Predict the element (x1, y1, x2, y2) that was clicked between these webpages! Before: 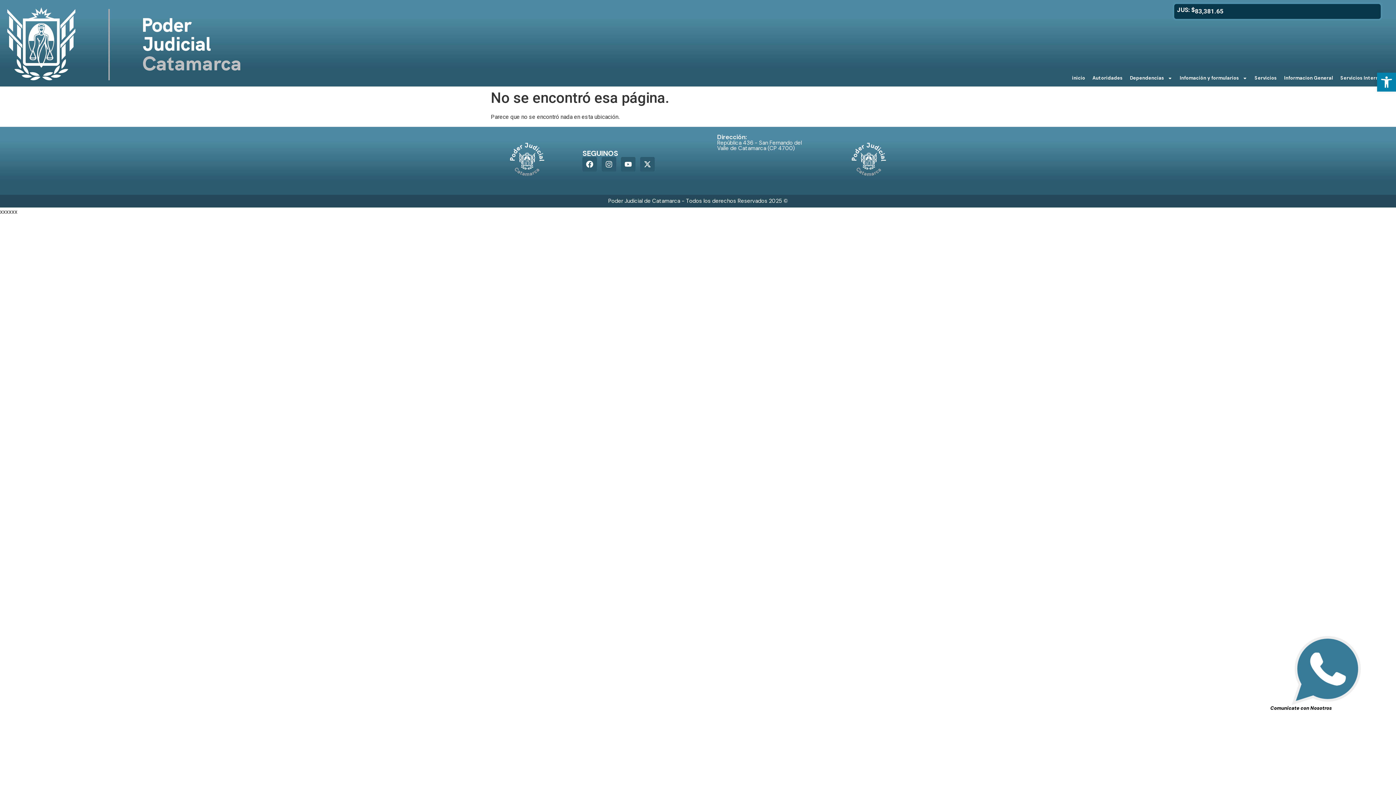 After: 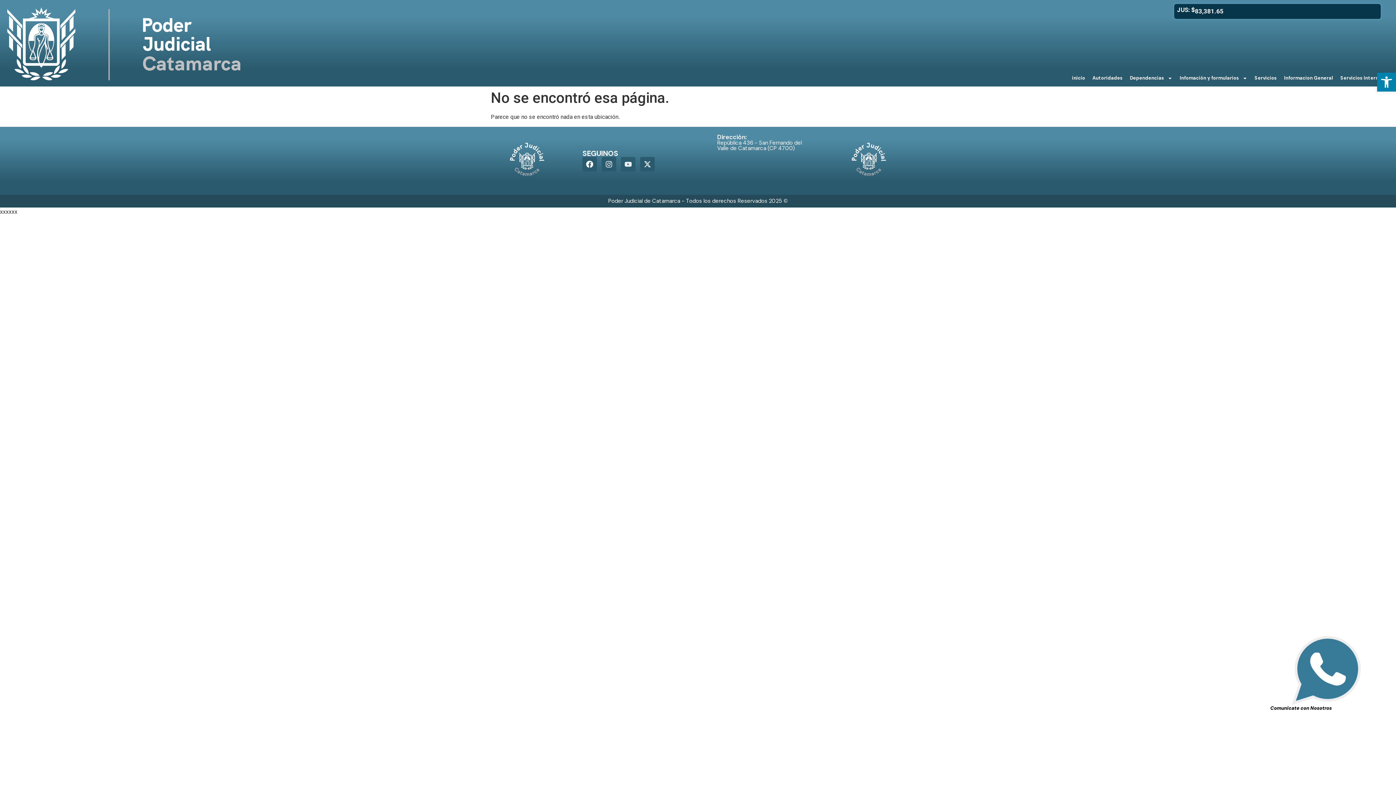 Action: bbox: (621, 157, 635, 171) label: Youtube